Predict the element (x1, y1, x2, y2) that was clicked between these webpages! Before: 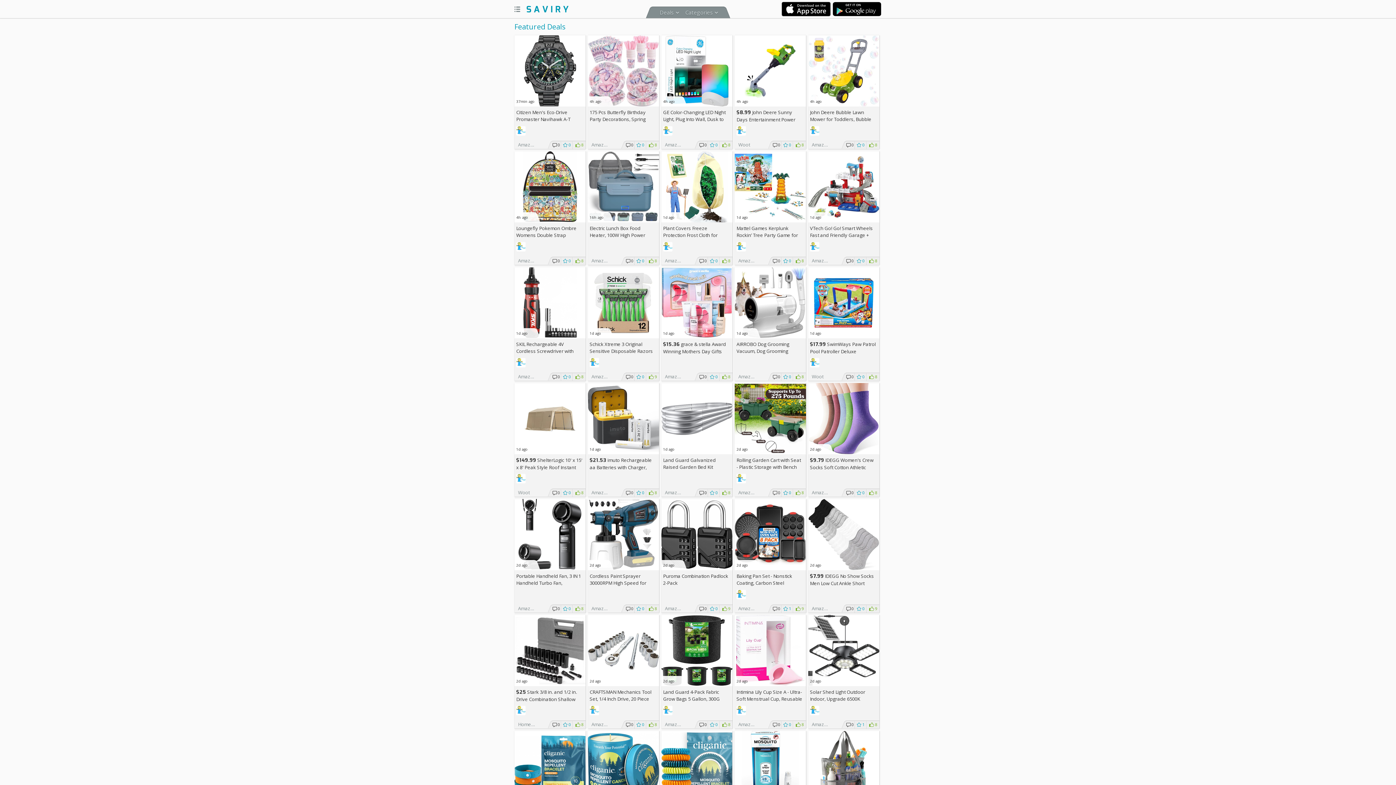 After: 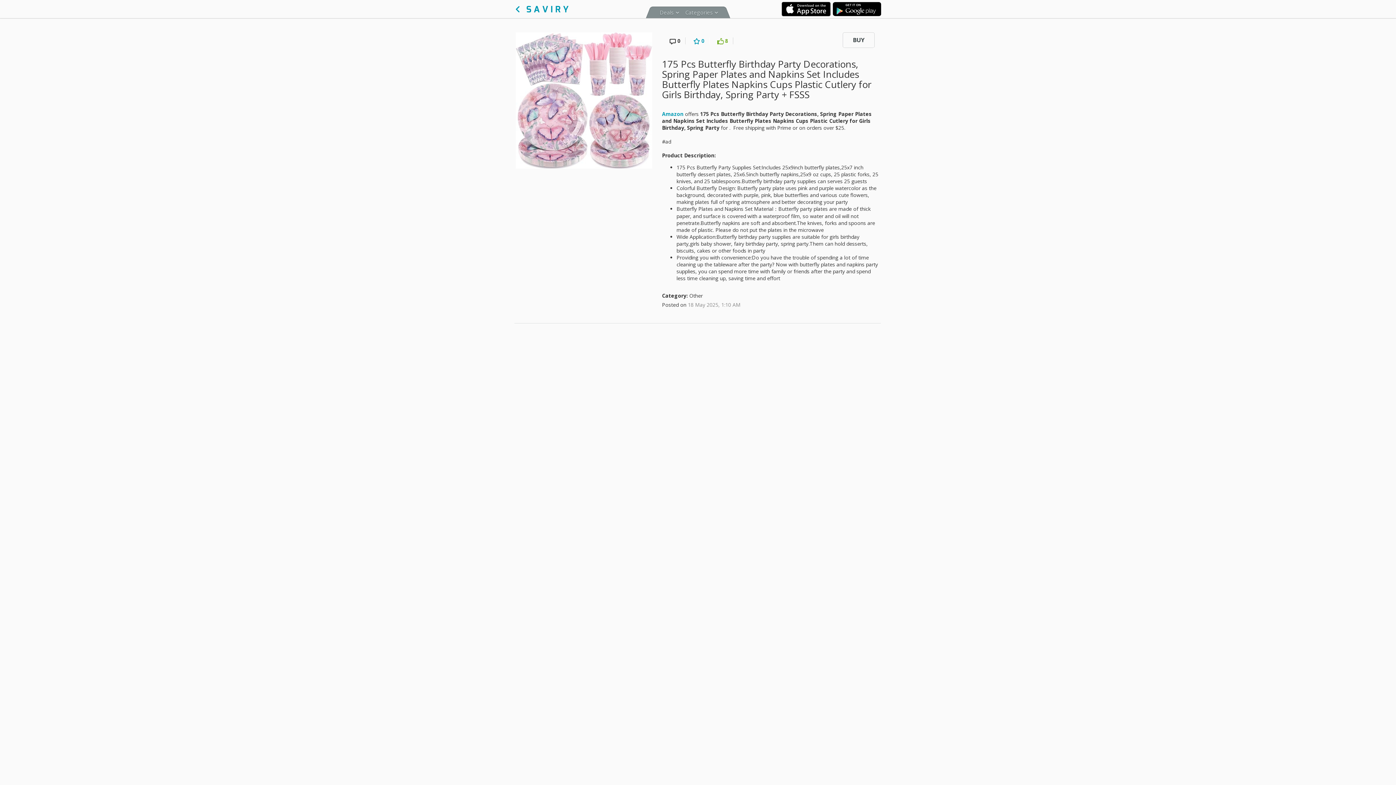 Action: bbox: (588, 35, 659, 106) label:  
4h ago